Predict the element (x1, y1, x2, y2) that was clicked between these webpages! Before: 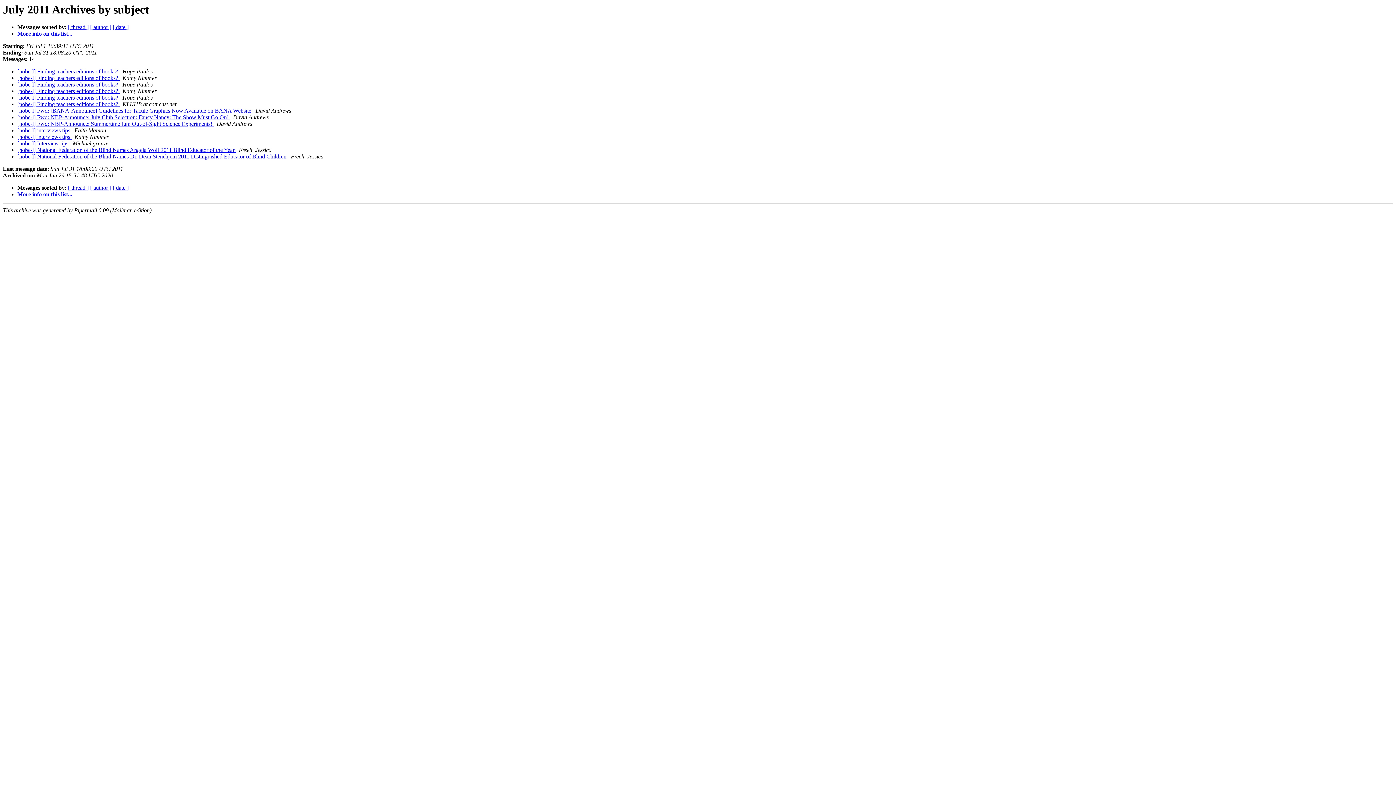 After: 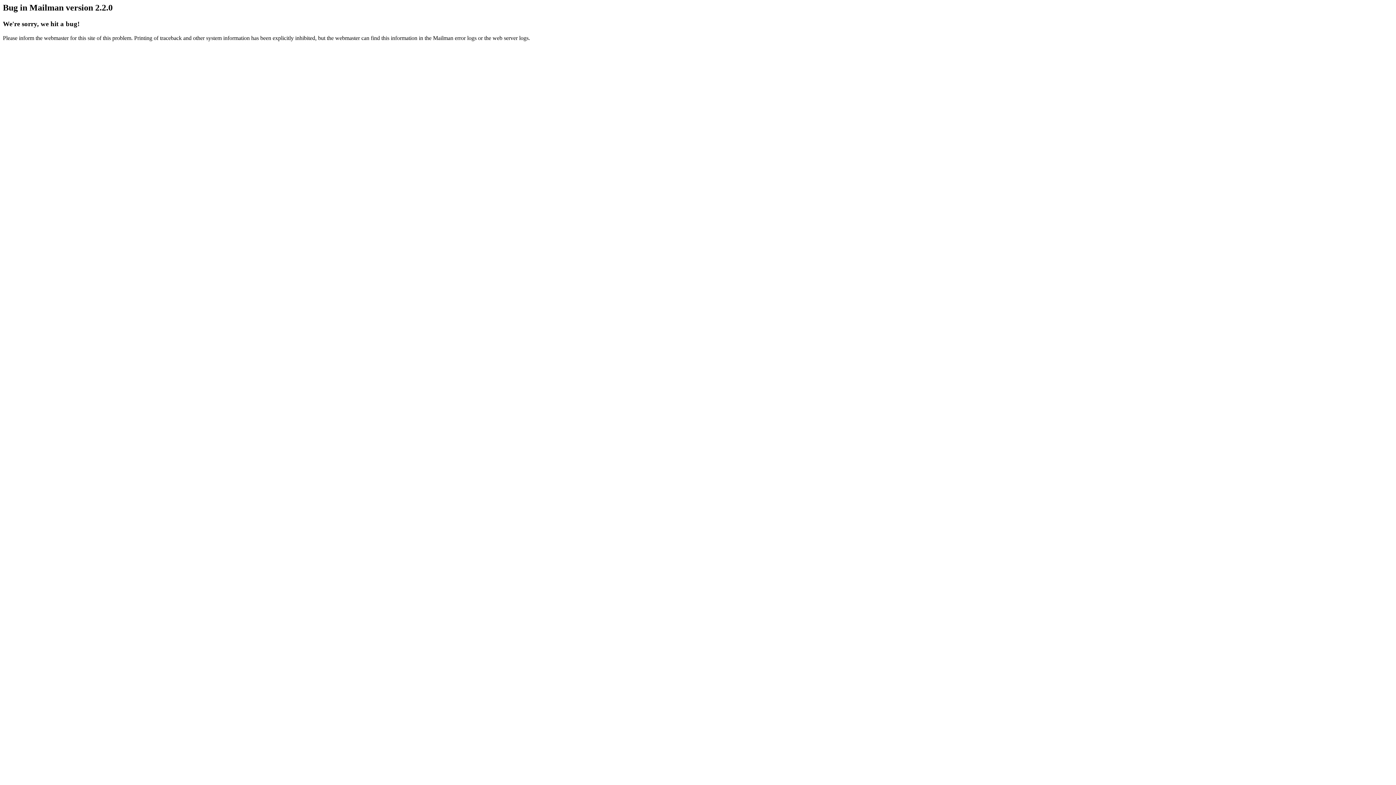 Action: bbox: (17, 30, 72, 36) label: More info on this list...